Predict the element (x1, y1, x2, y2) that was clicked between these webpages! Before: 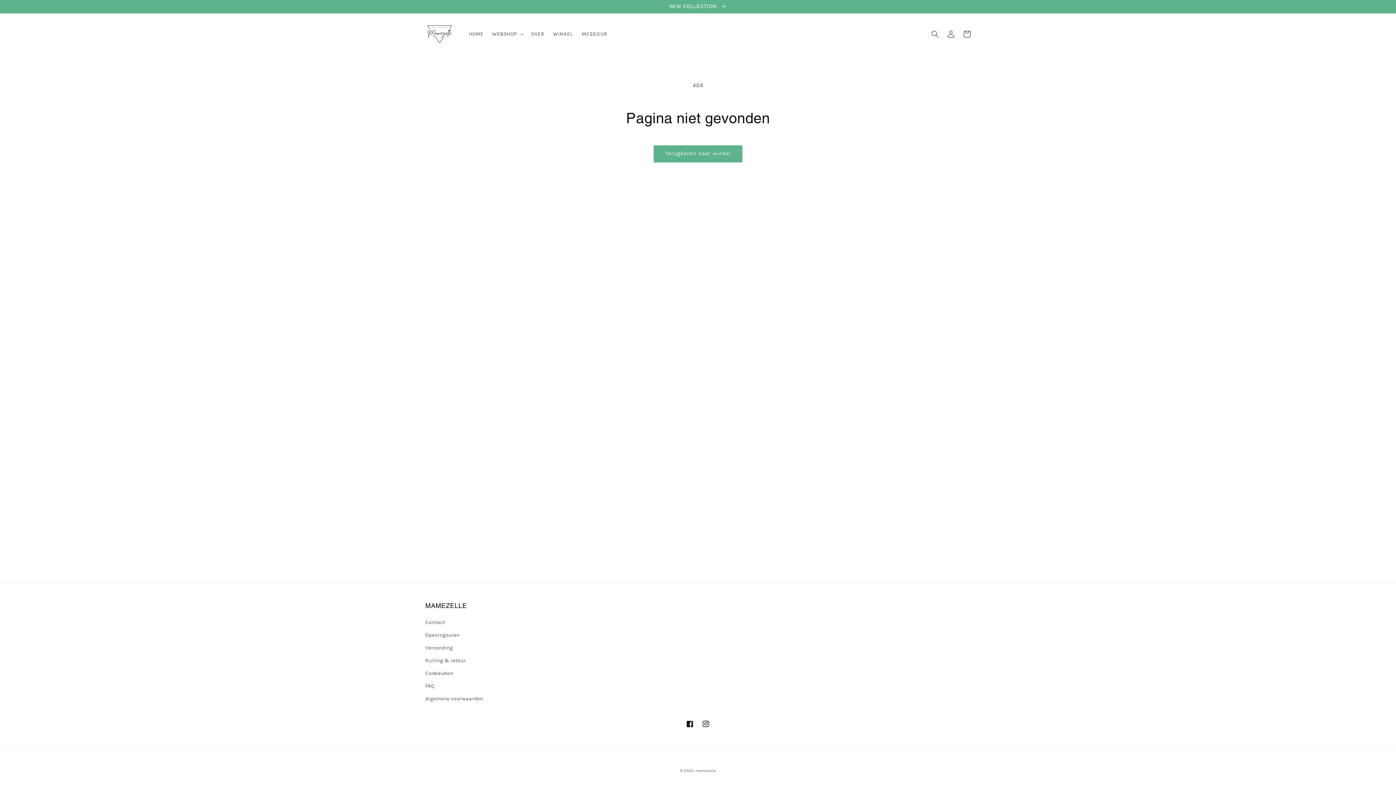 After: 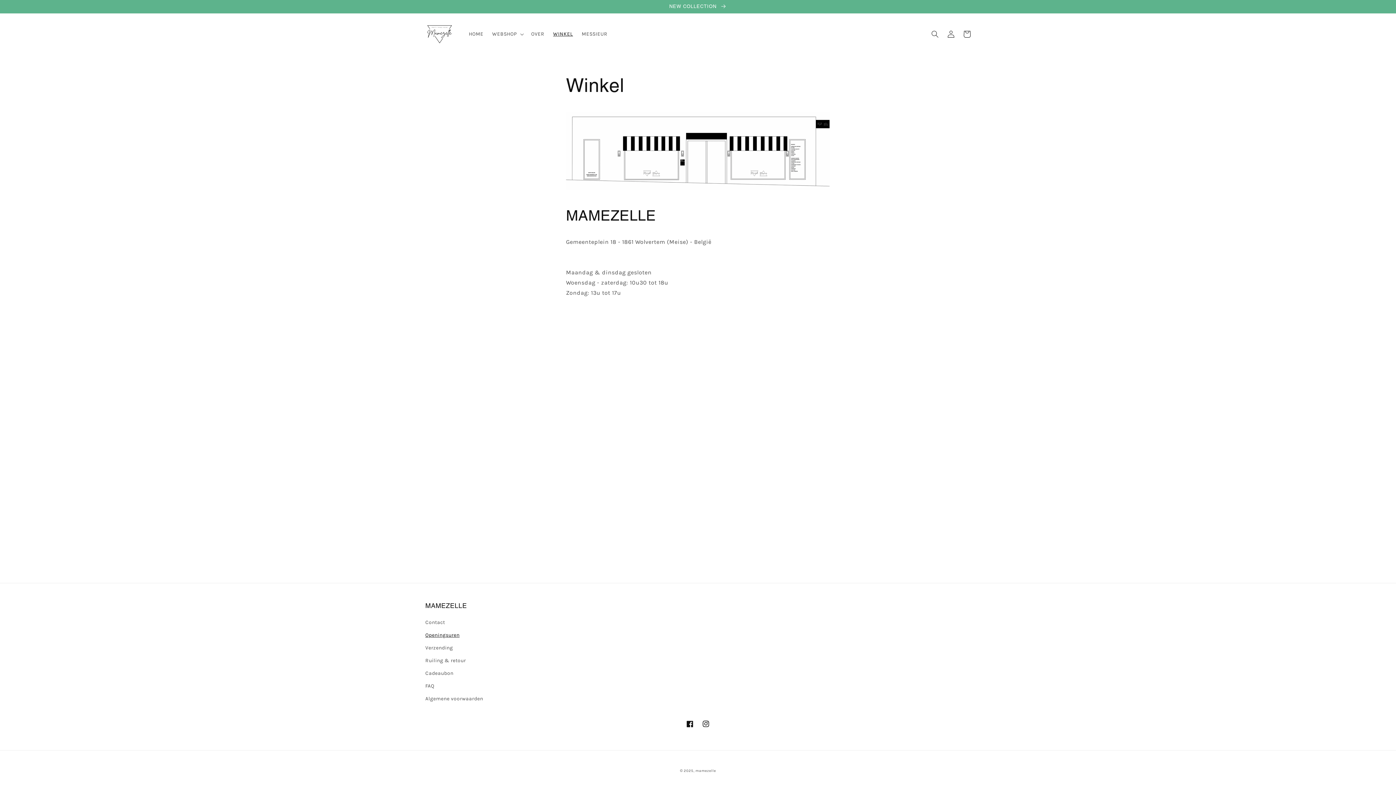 Action: bbox: (548, 26, 577, 41) label: WINKEL